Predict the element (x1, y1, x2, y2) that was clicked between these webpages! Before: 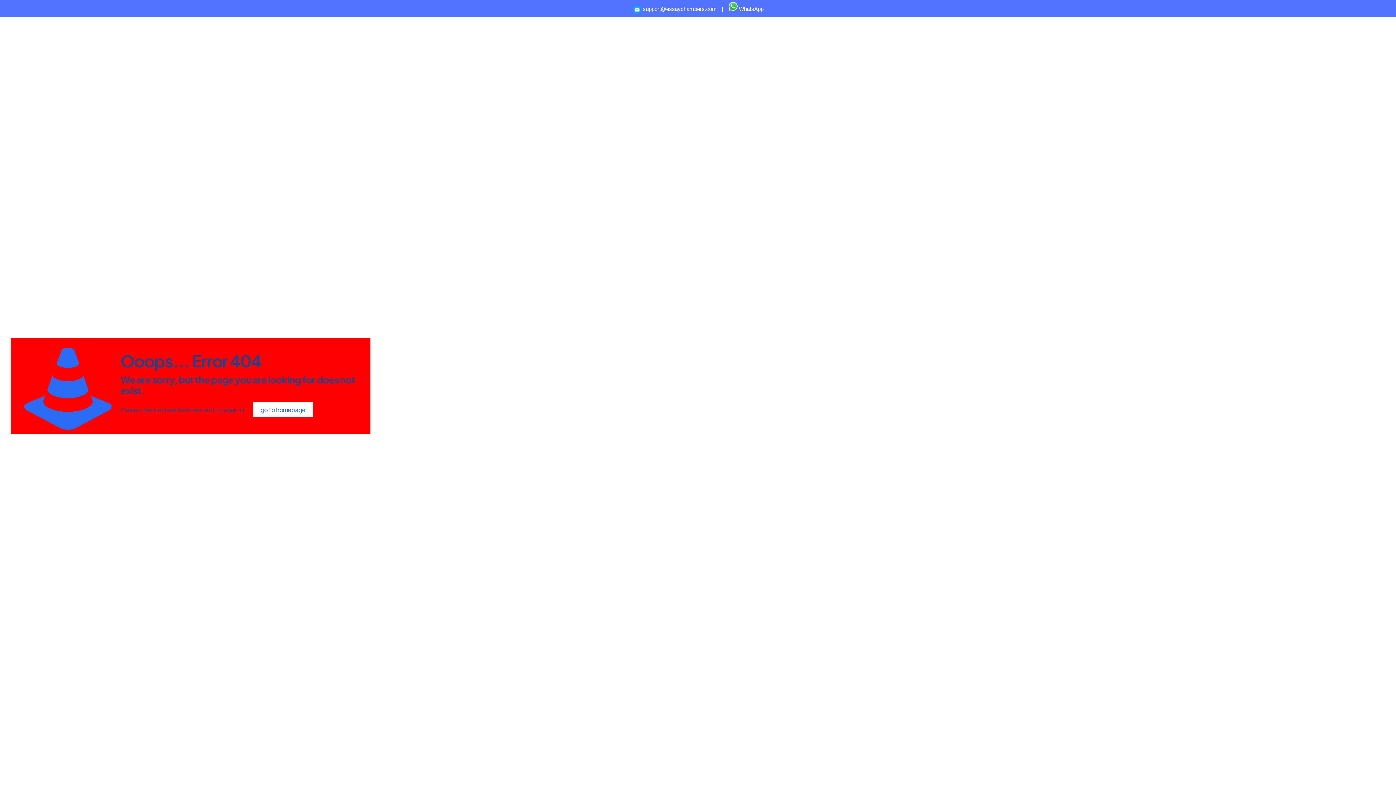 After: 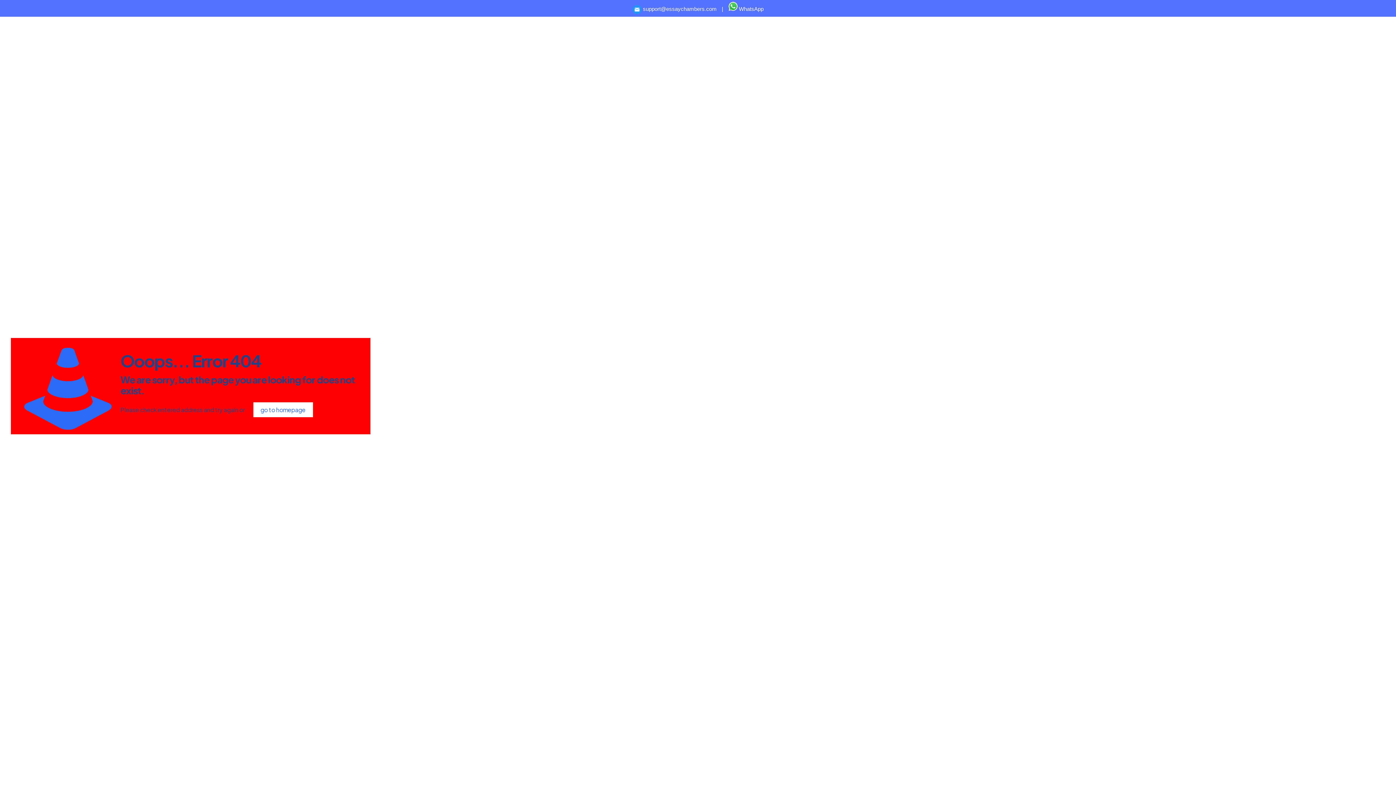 Action: label:  support@essaychambers.com  bbox: (632, 5, 718, 12)